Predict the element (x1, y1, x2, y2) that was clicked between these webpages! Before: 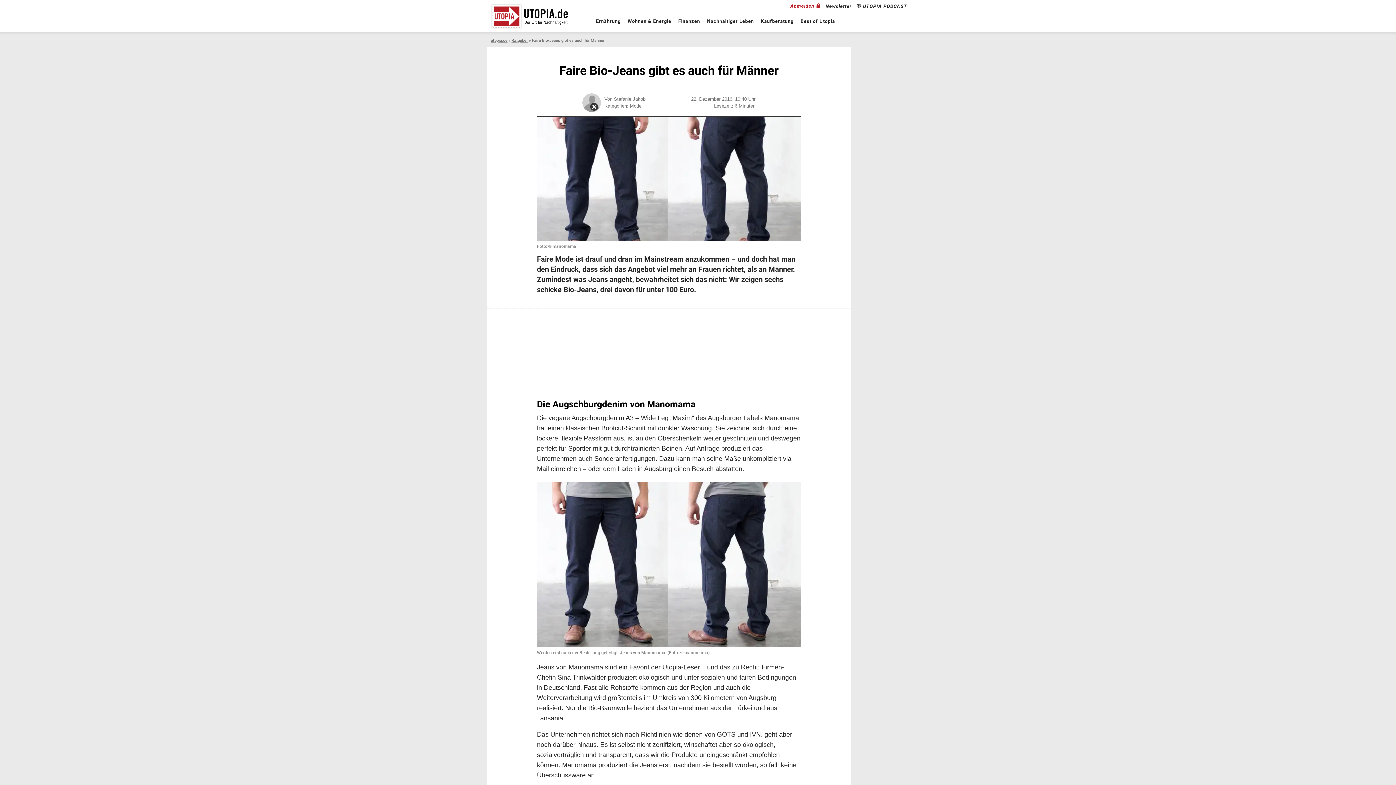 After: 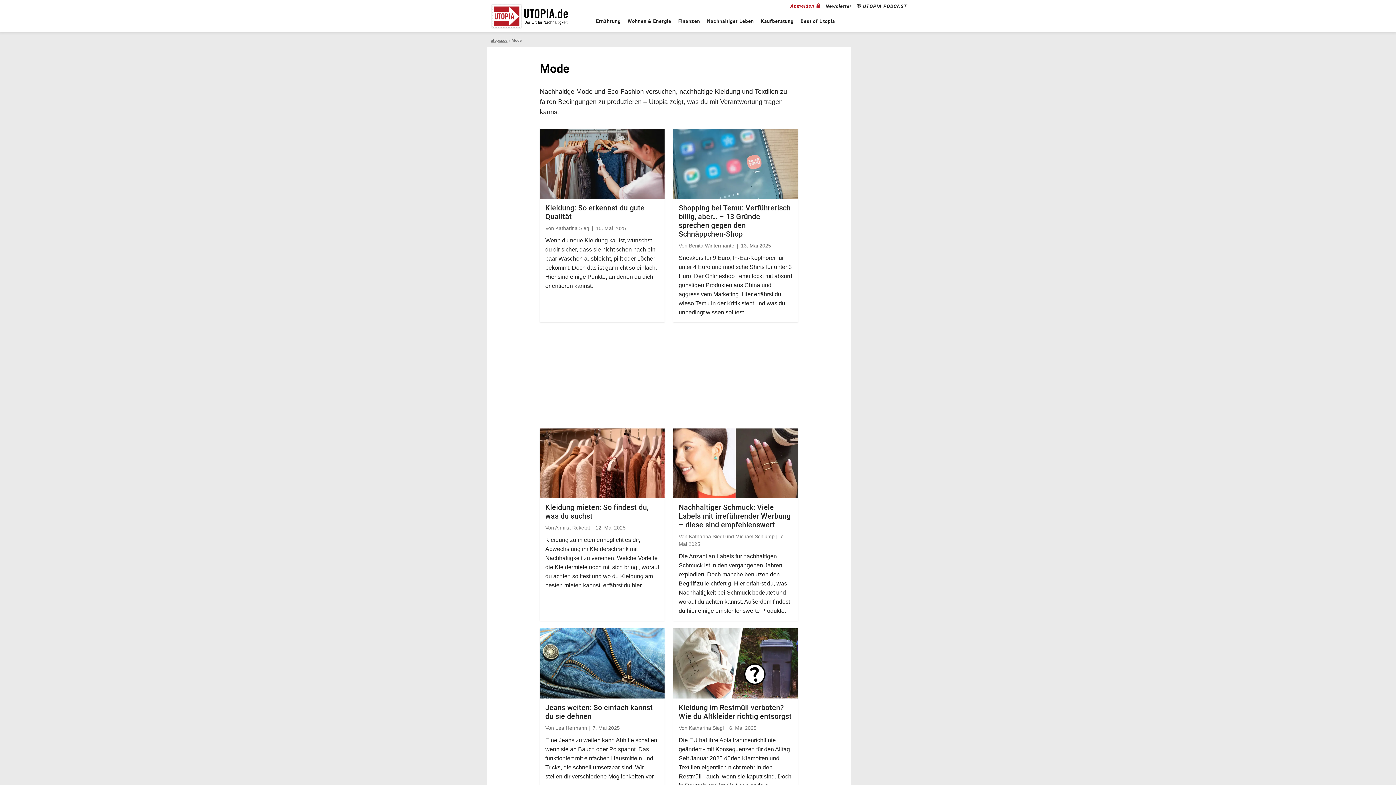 Action: label: Mode bbox: (630, 103, 641, 109)